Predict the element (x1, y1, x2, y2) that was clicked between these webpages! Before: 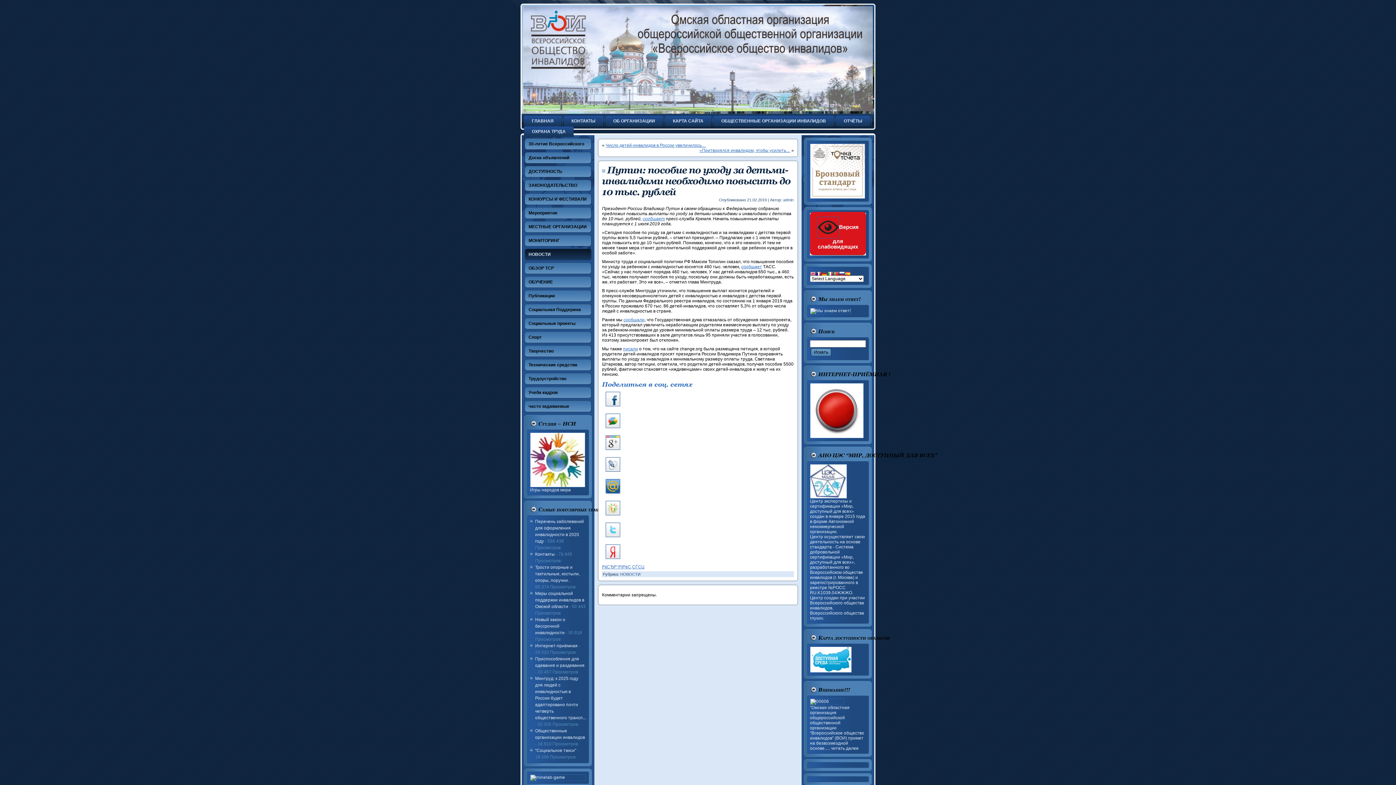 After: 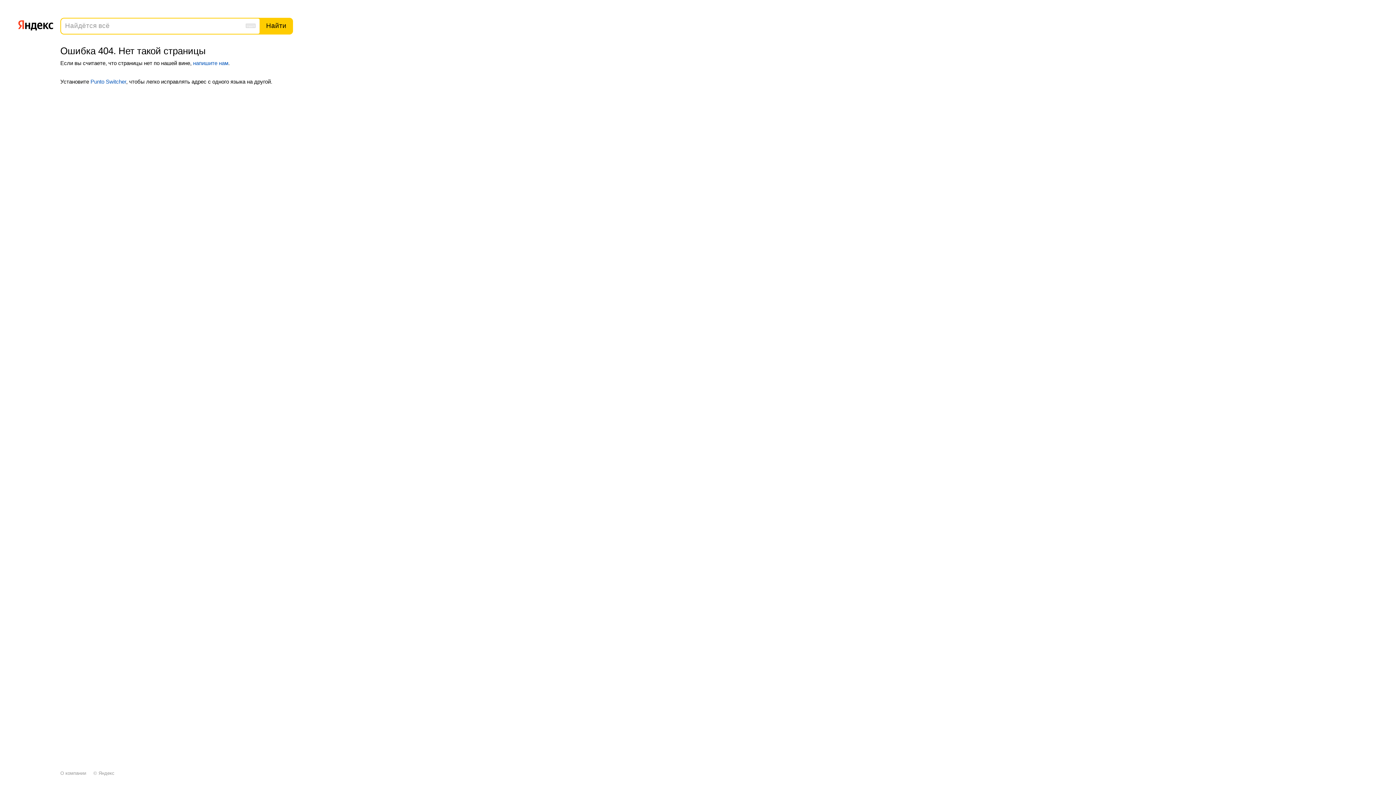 Action: bbox: (602, 558, 624, 564)